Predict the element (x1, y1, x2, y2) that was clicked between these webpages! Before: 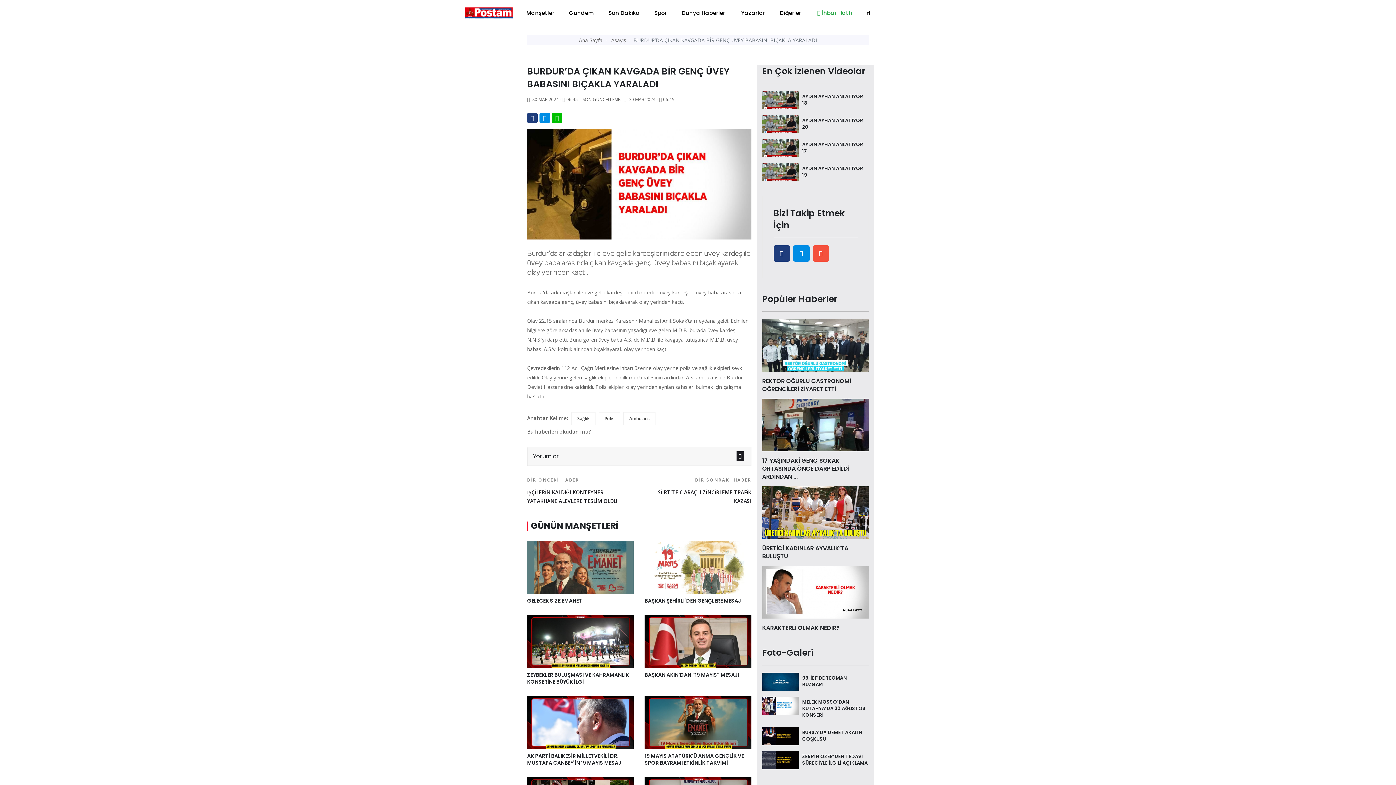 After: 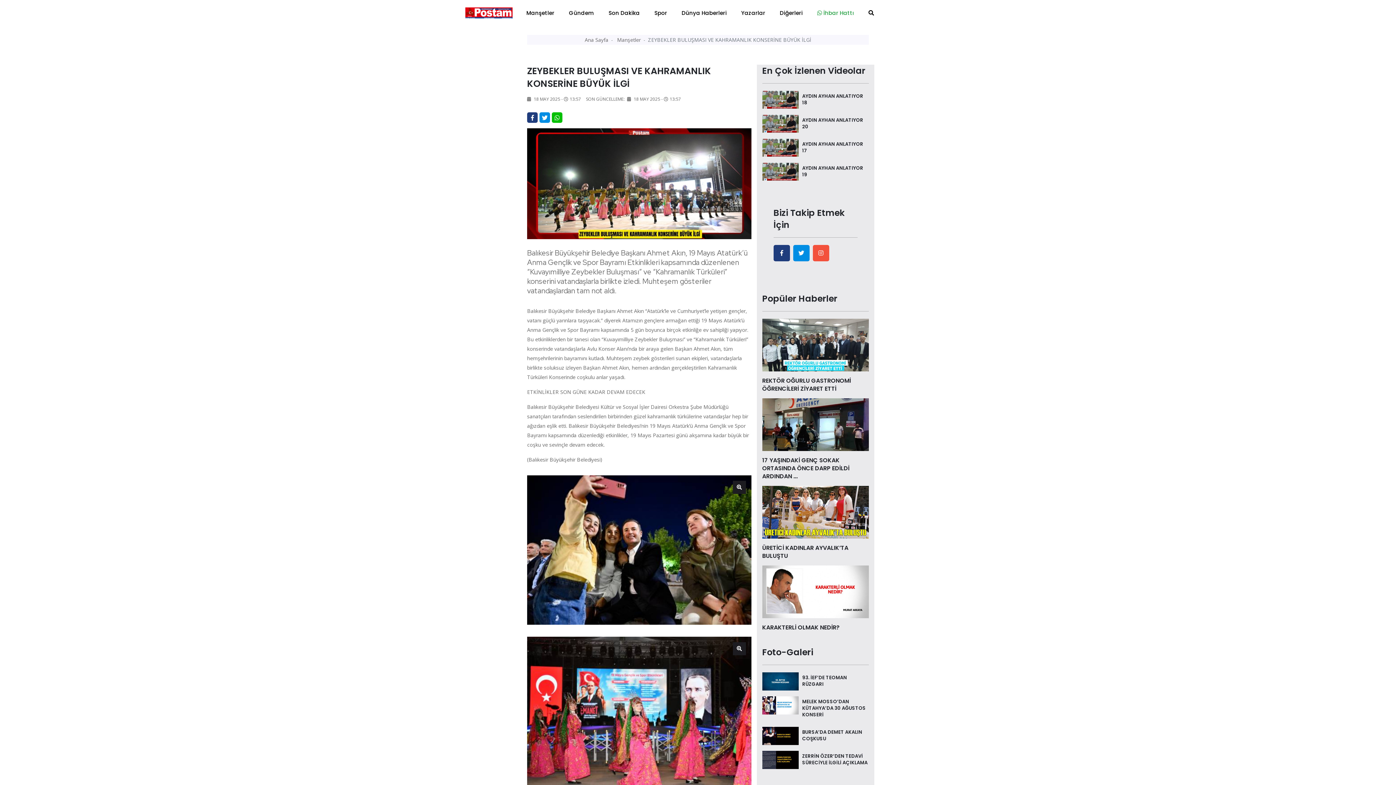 Action: bbox: (527, 671, 629, 685) label: ZEYBEKLER BULUŞMASI VE KAHRAMANLIK KONSERİNE BÜYÜK İLGİ